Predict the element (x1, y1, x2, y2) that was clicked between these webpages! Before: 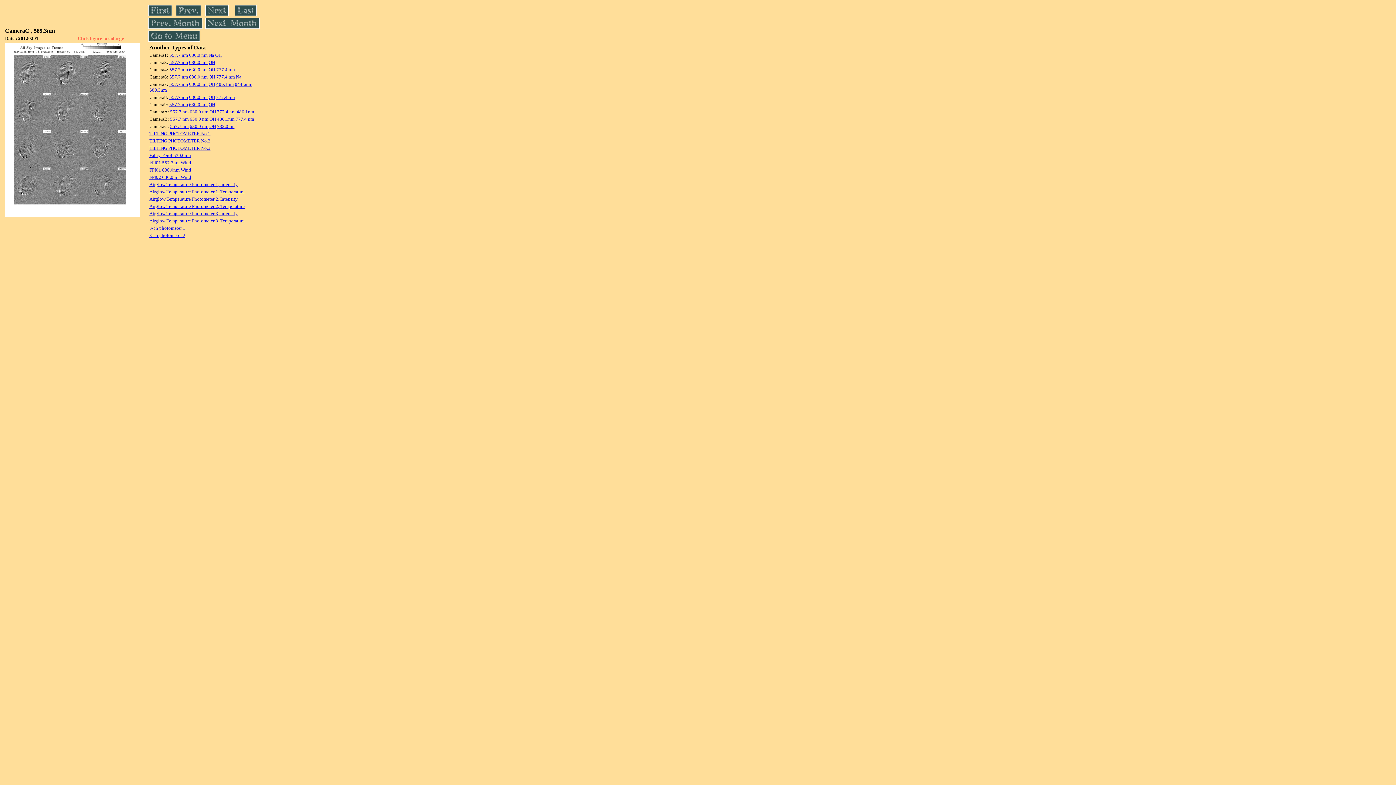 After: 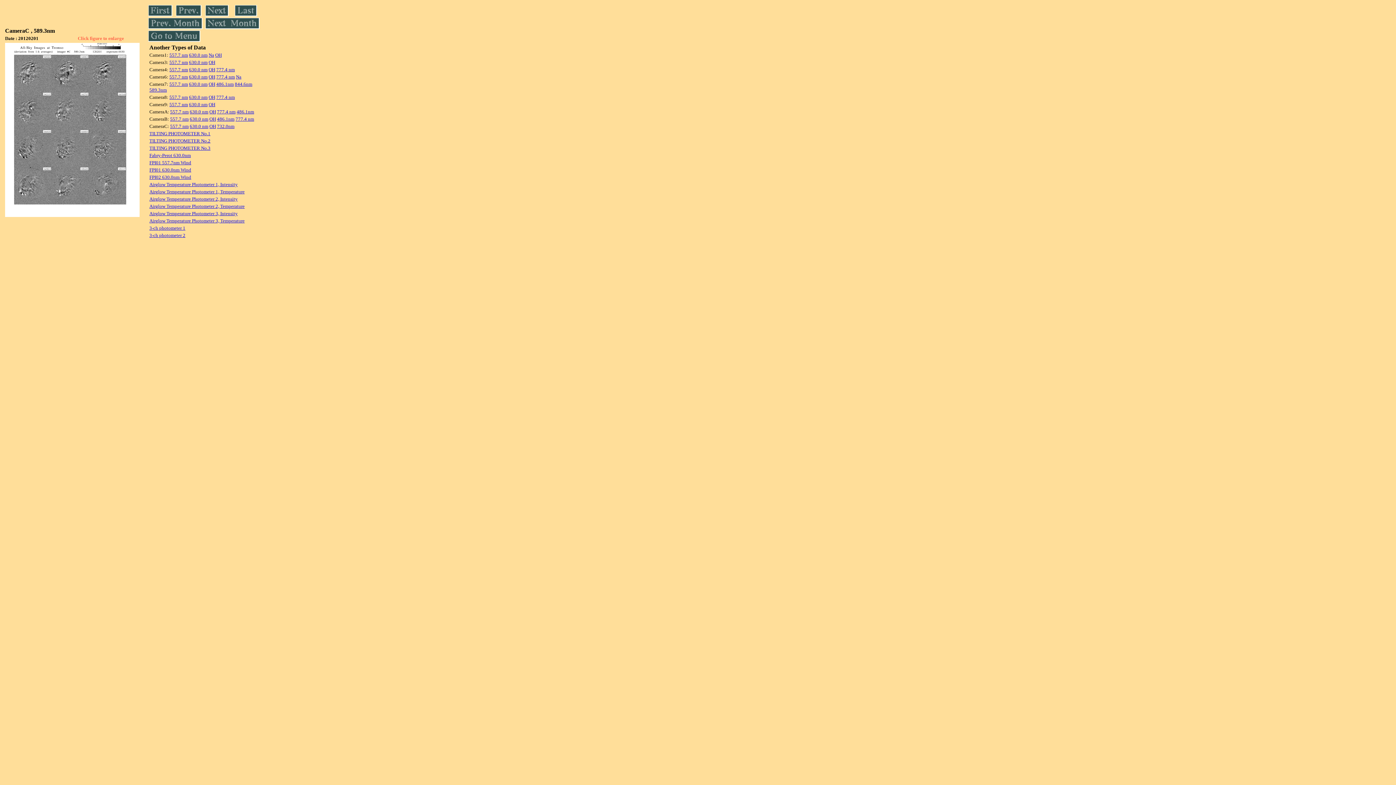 Action: bbox: (208, 74, 215, 79) label: OH